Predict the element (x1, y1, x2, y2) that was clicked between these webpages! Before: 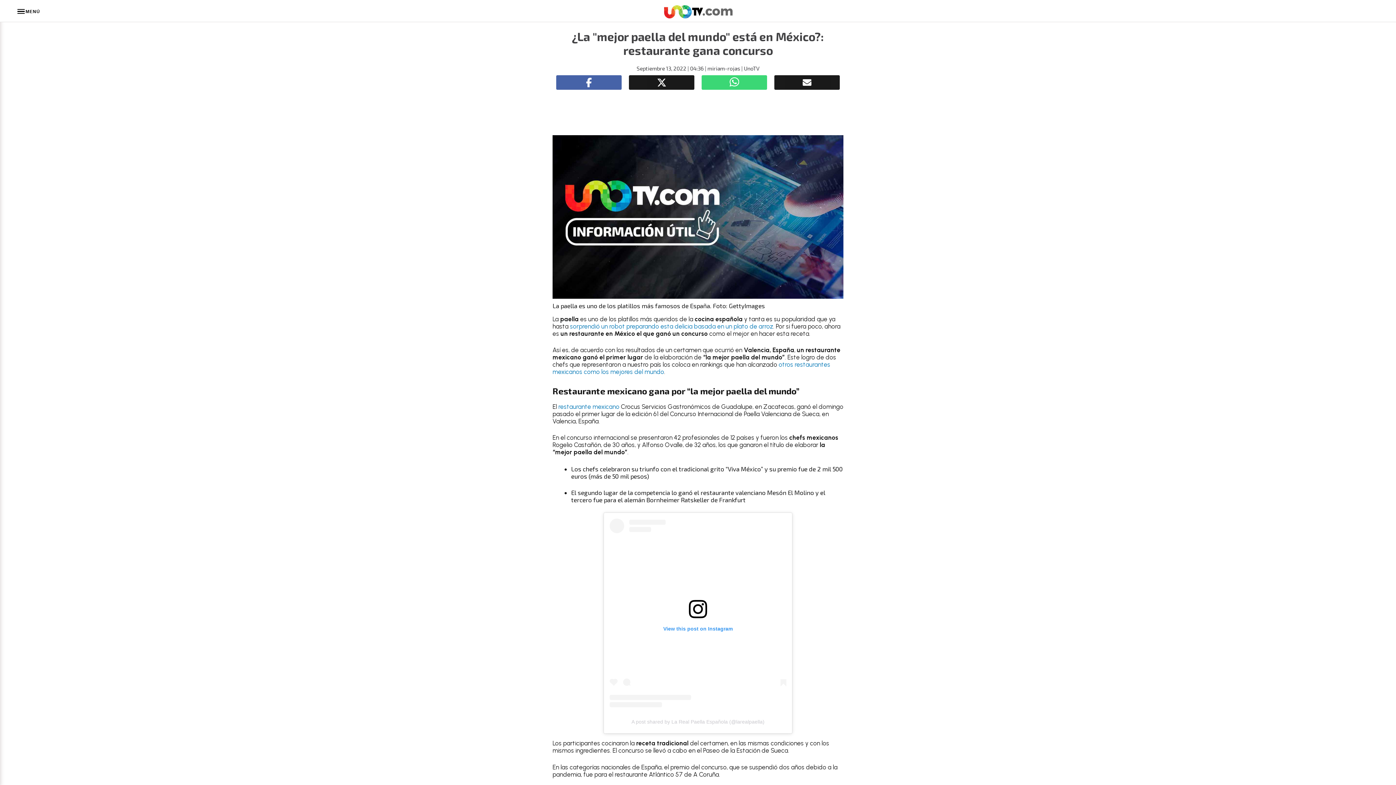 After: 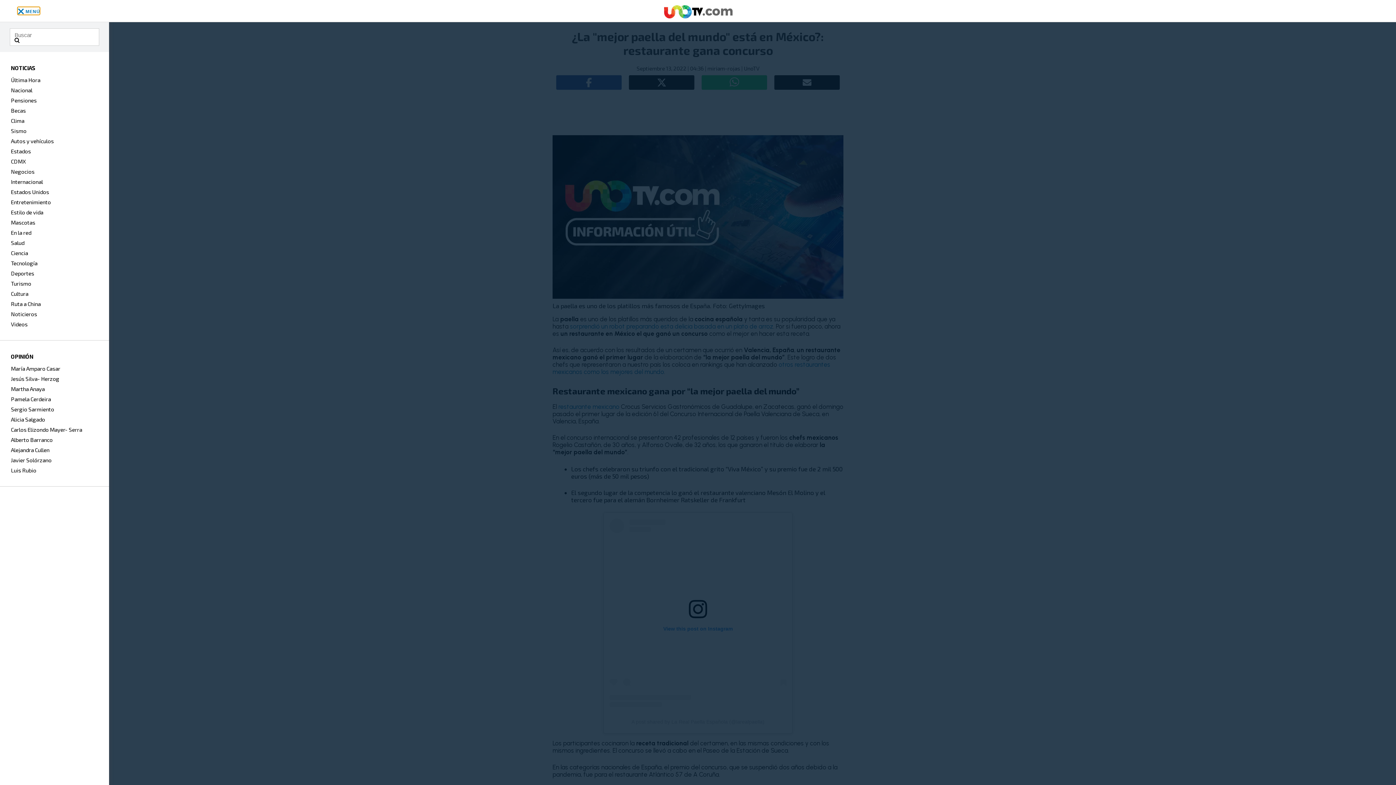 Action: bbox: (17, 7, 40, 14) label: MENÚ